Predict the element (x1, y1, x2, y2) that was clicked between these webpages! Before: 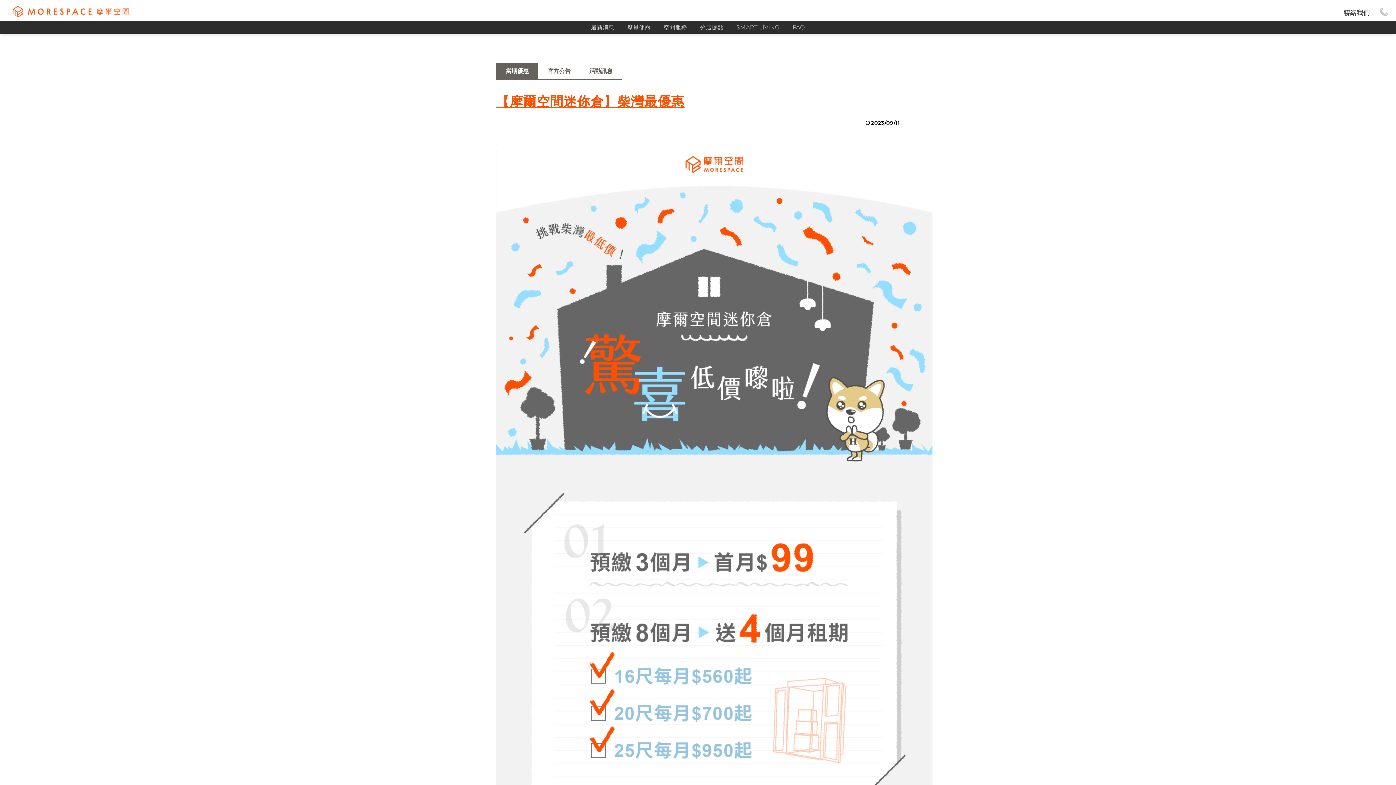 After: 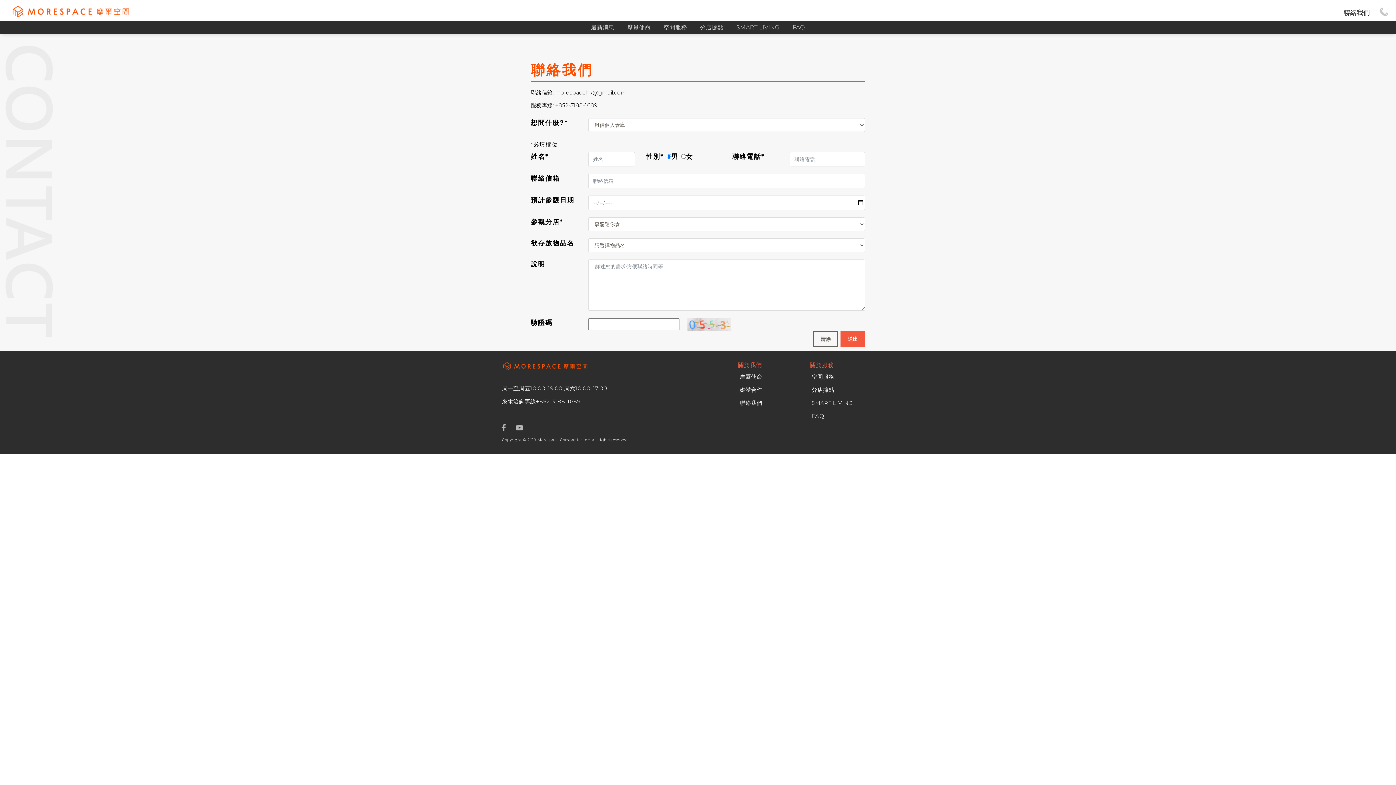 Action: label: 聯絡我們 bbox: (1338, 8, 1375, 16)